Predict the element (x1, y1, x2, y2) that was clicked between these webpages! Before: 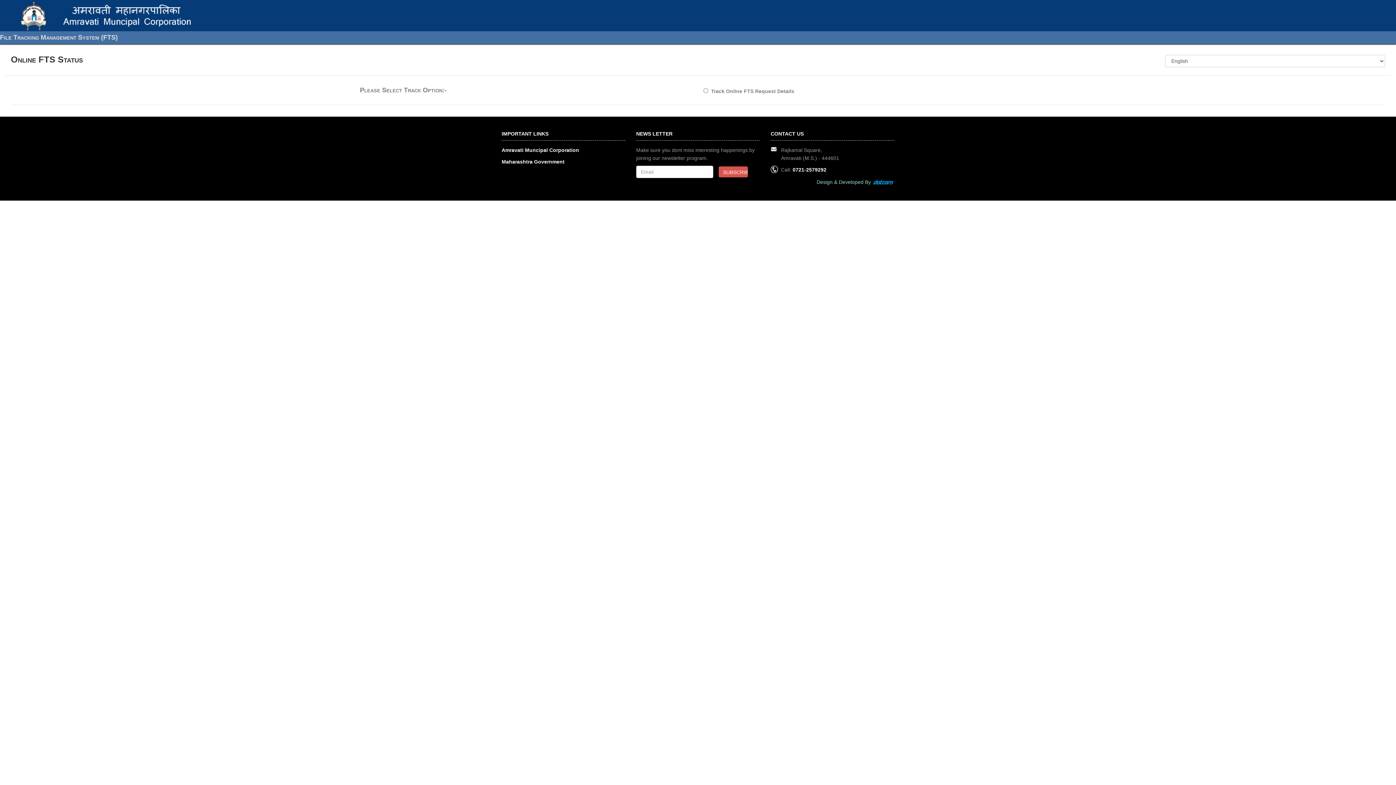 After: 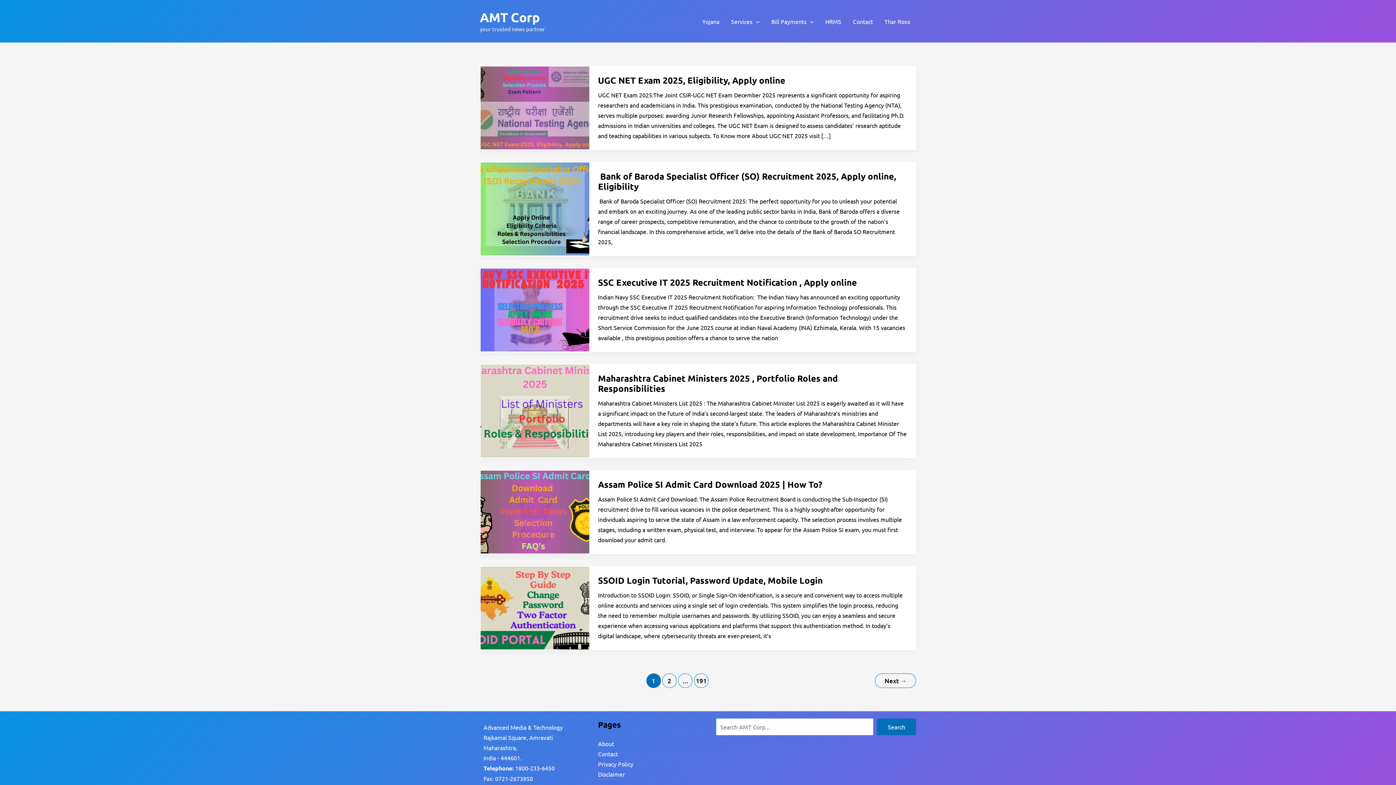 Action: label: Amravati Muncipal Corporation bbox: (501, 147, 579, 153)